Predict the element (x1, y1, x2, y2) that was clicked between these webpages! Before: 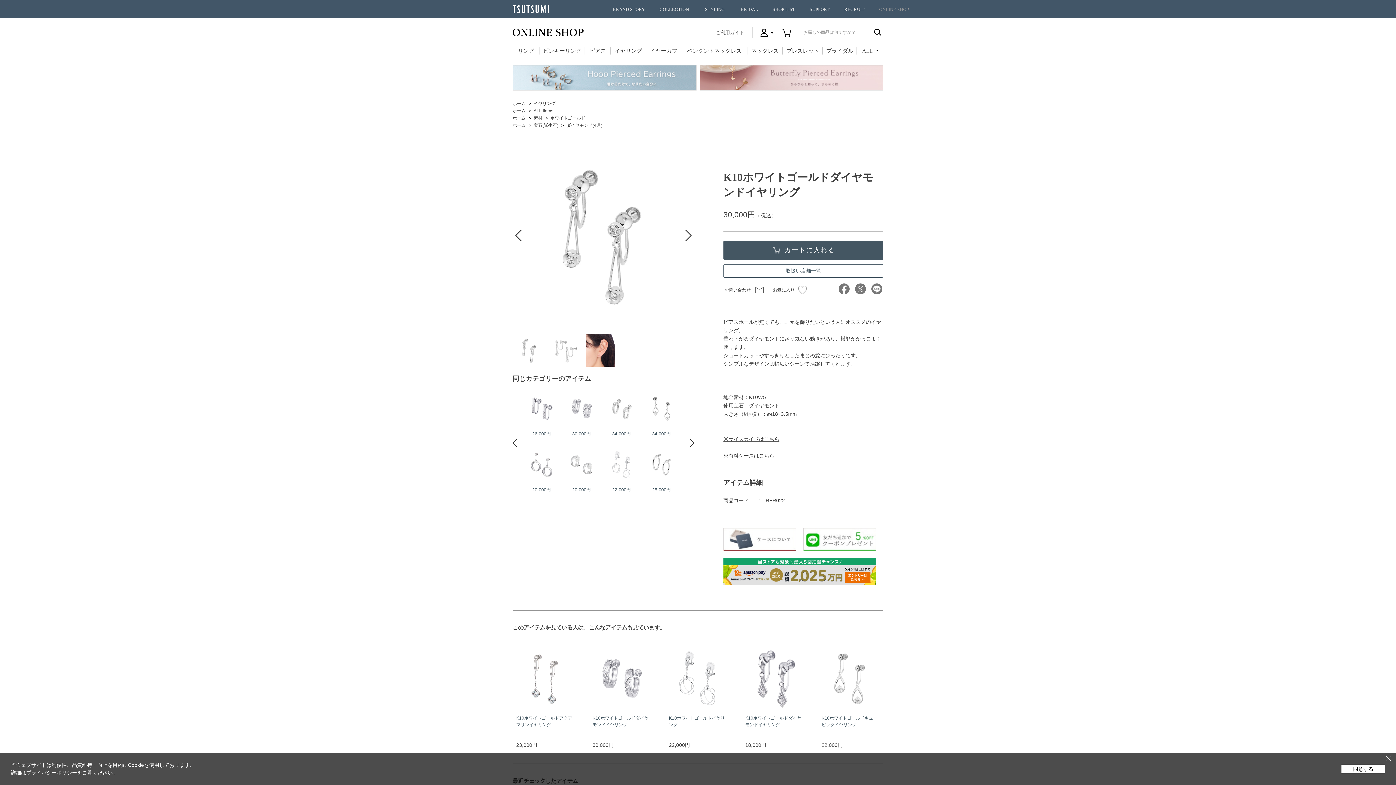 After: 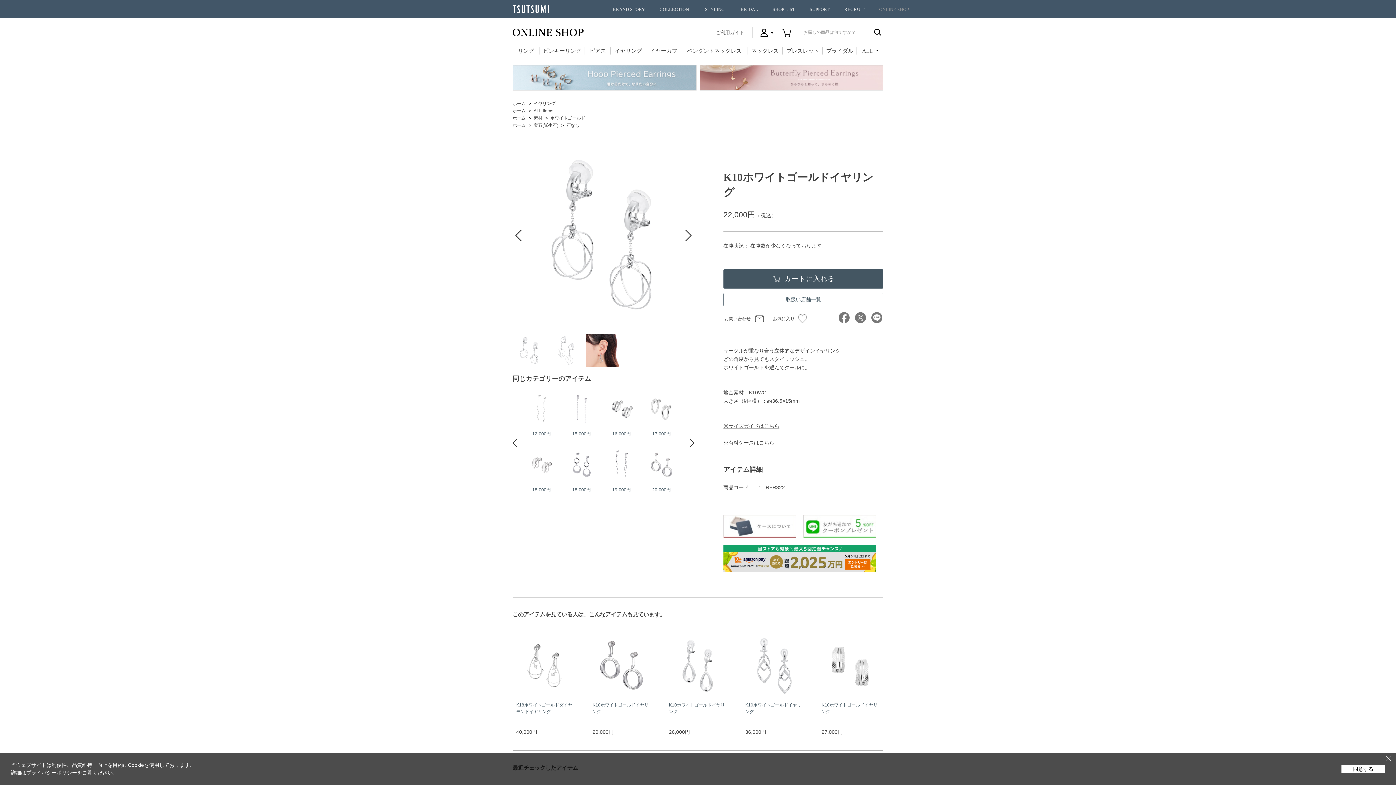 Action: label: K10ホワイトゴールドイヤリング bbox: (665, 646, 730, 735)